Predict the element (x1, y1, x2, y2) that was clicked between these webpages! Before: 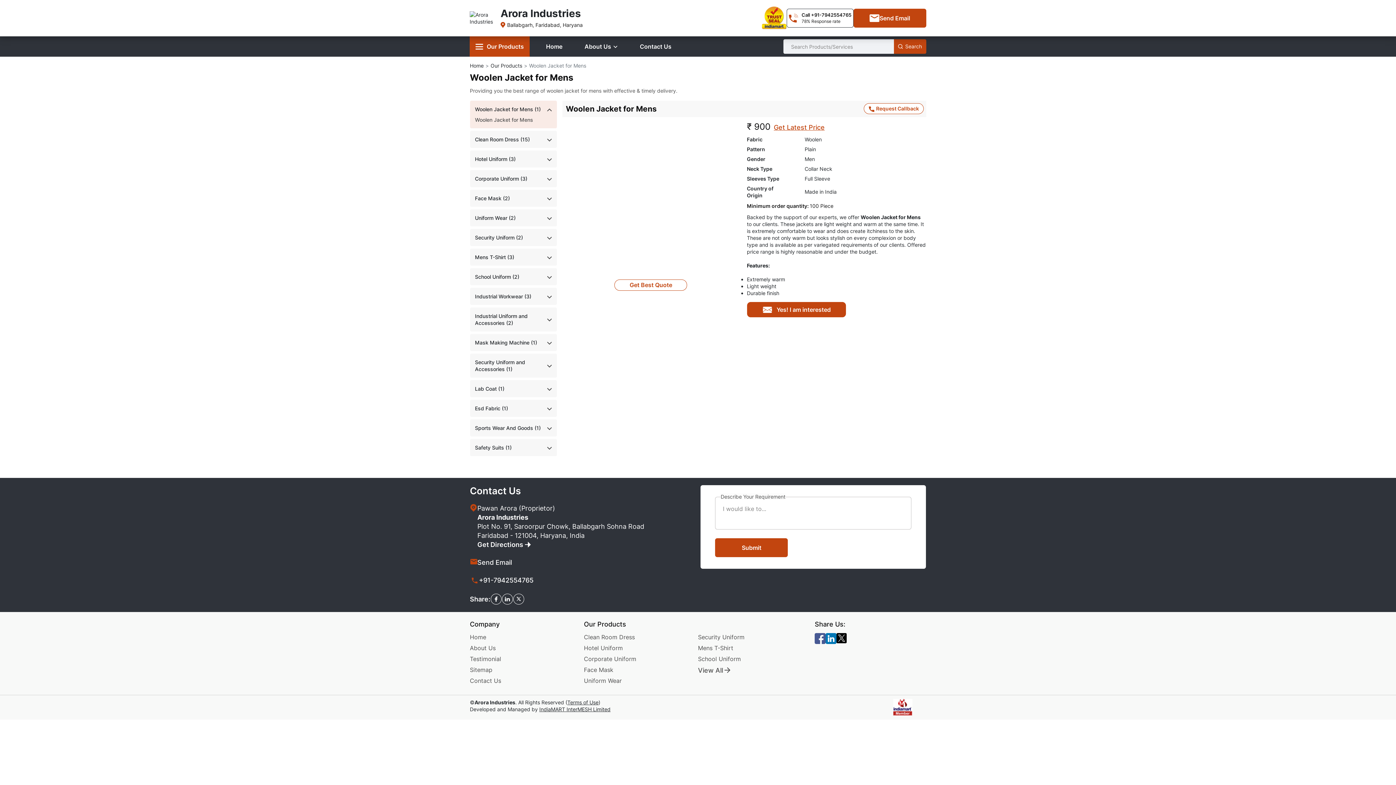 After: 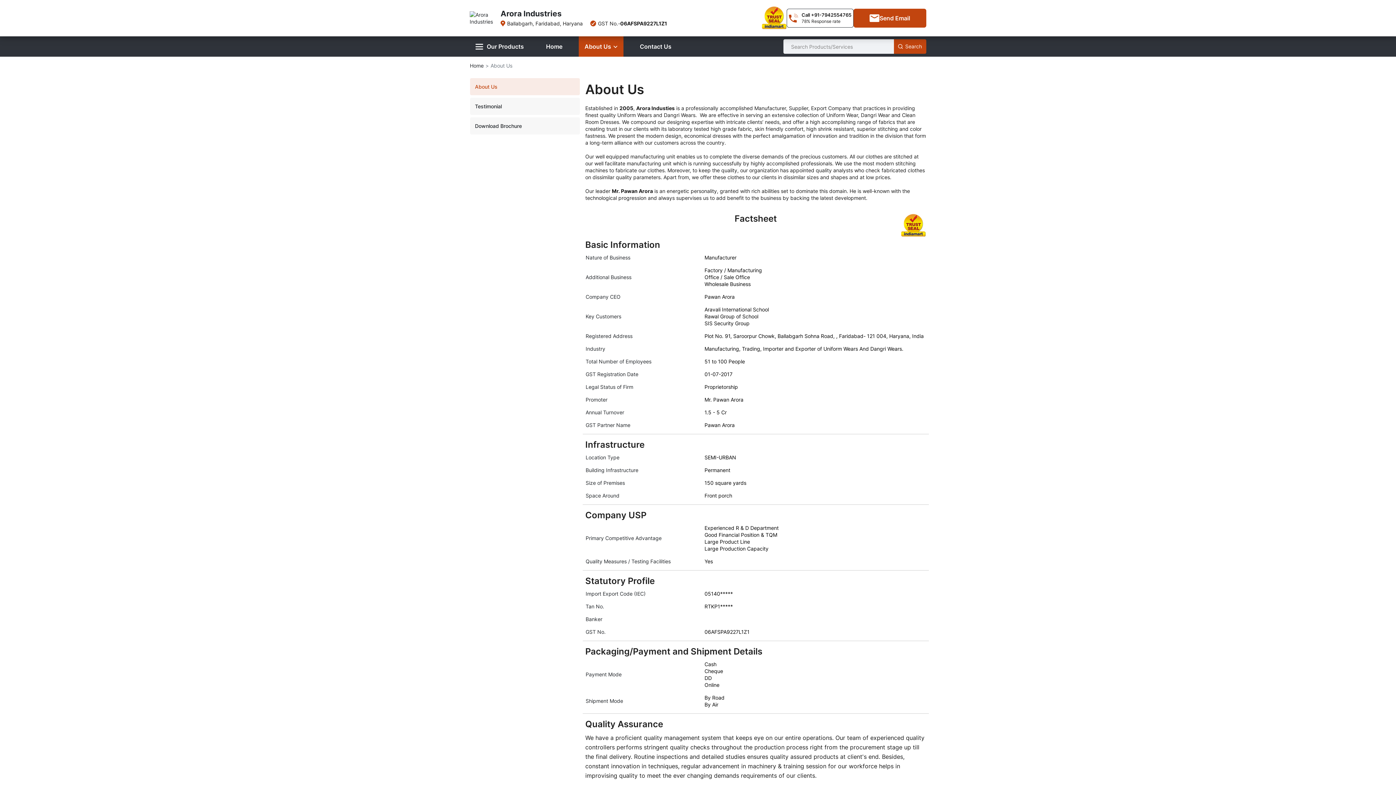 Action: bbox: (578, 36, 623, 56) label: About Us